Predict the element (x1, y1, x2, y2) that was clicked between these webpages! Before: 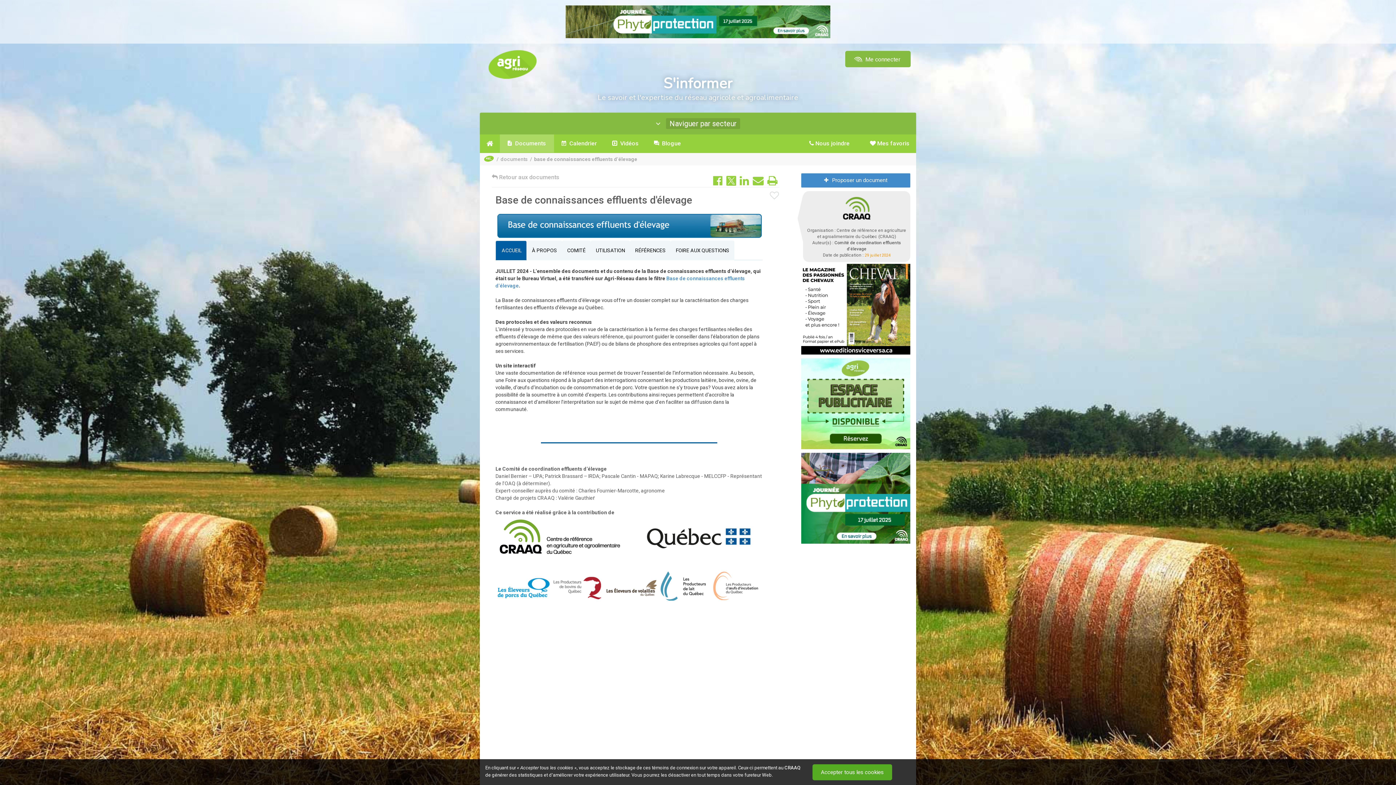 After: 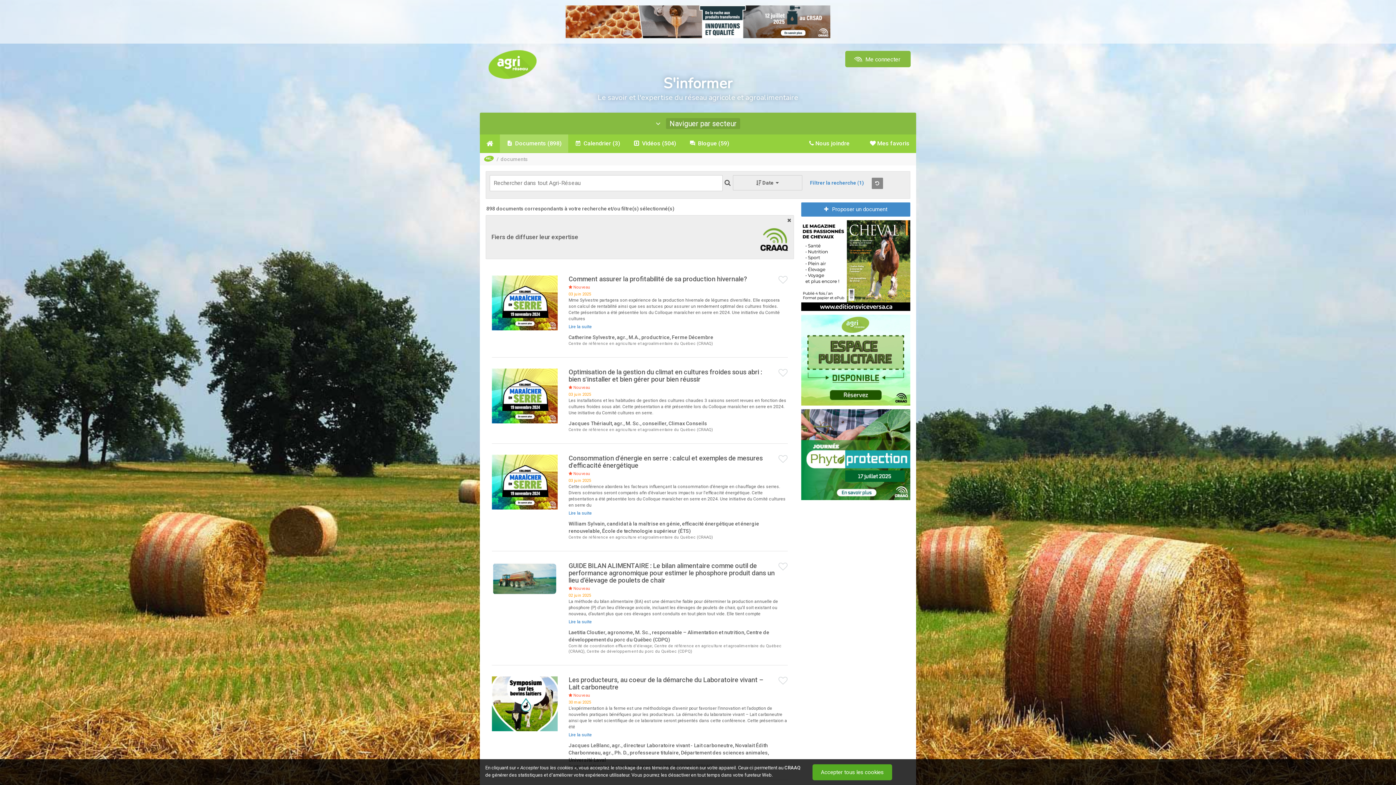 Action: bbox: (843, 208, 870, 213)